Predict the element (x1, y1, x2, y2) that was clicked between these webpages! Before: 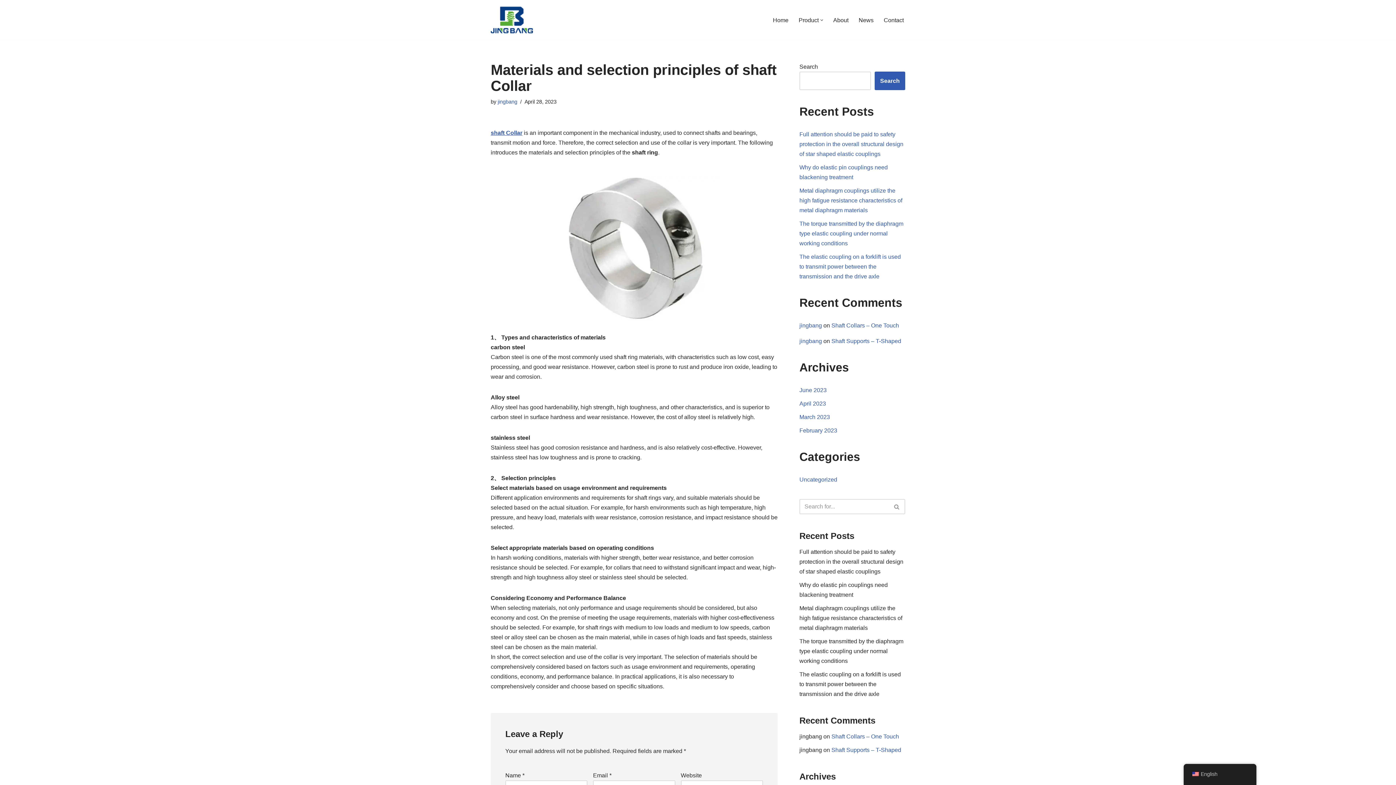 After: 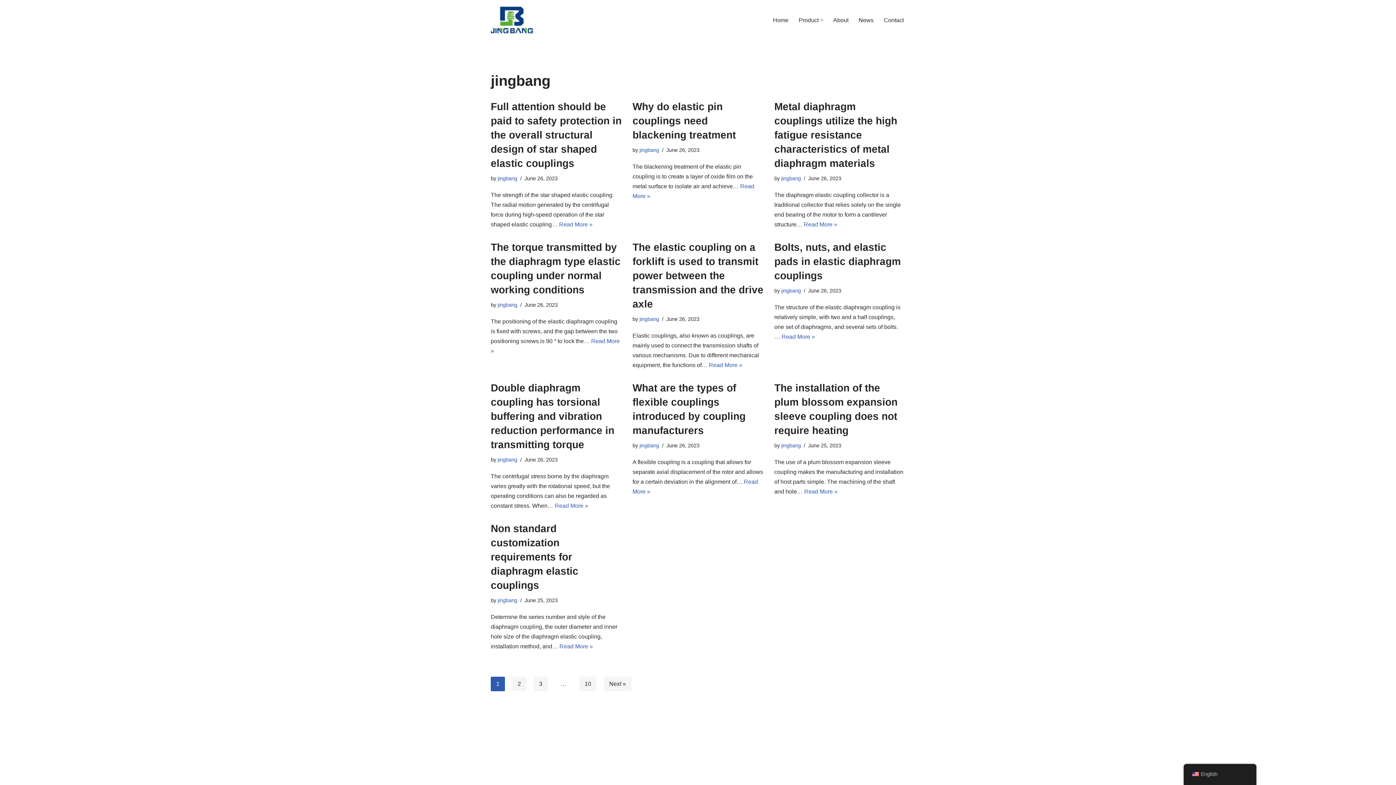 Action: label: jingbang bbox: (497, 98, 517, 104)